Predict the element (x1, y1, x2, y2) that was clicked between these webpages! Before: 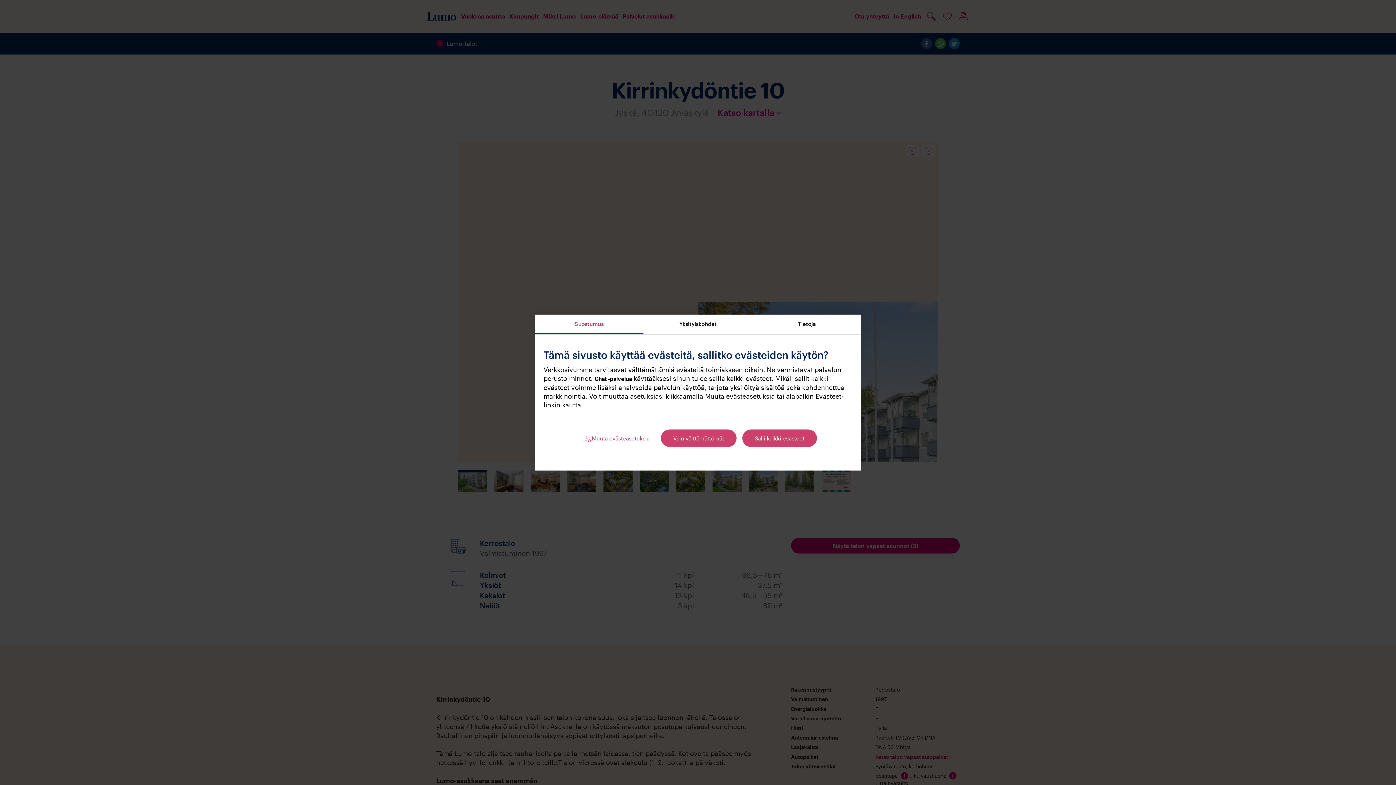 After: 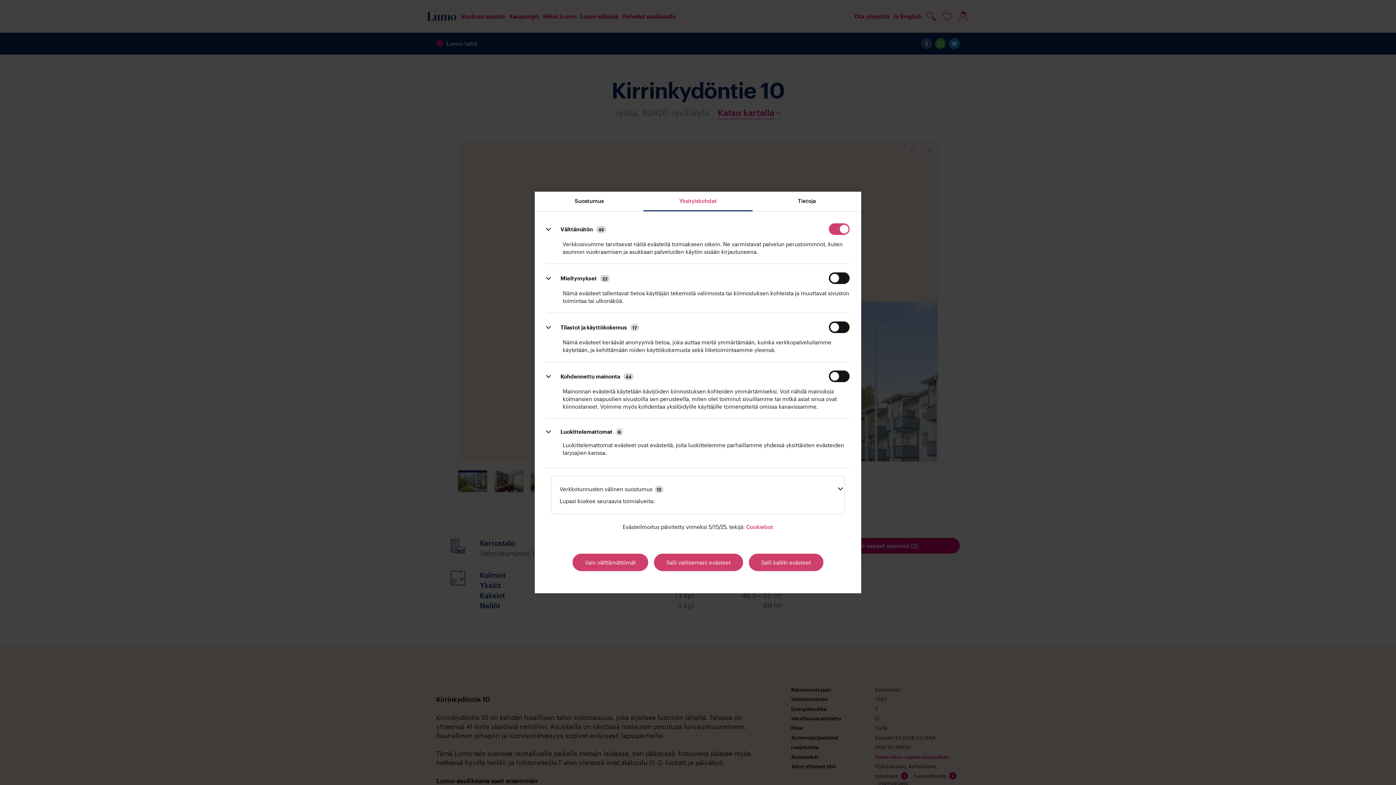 Action: label: Yksityiskohdat bbox: (643, 314, 752, 334)